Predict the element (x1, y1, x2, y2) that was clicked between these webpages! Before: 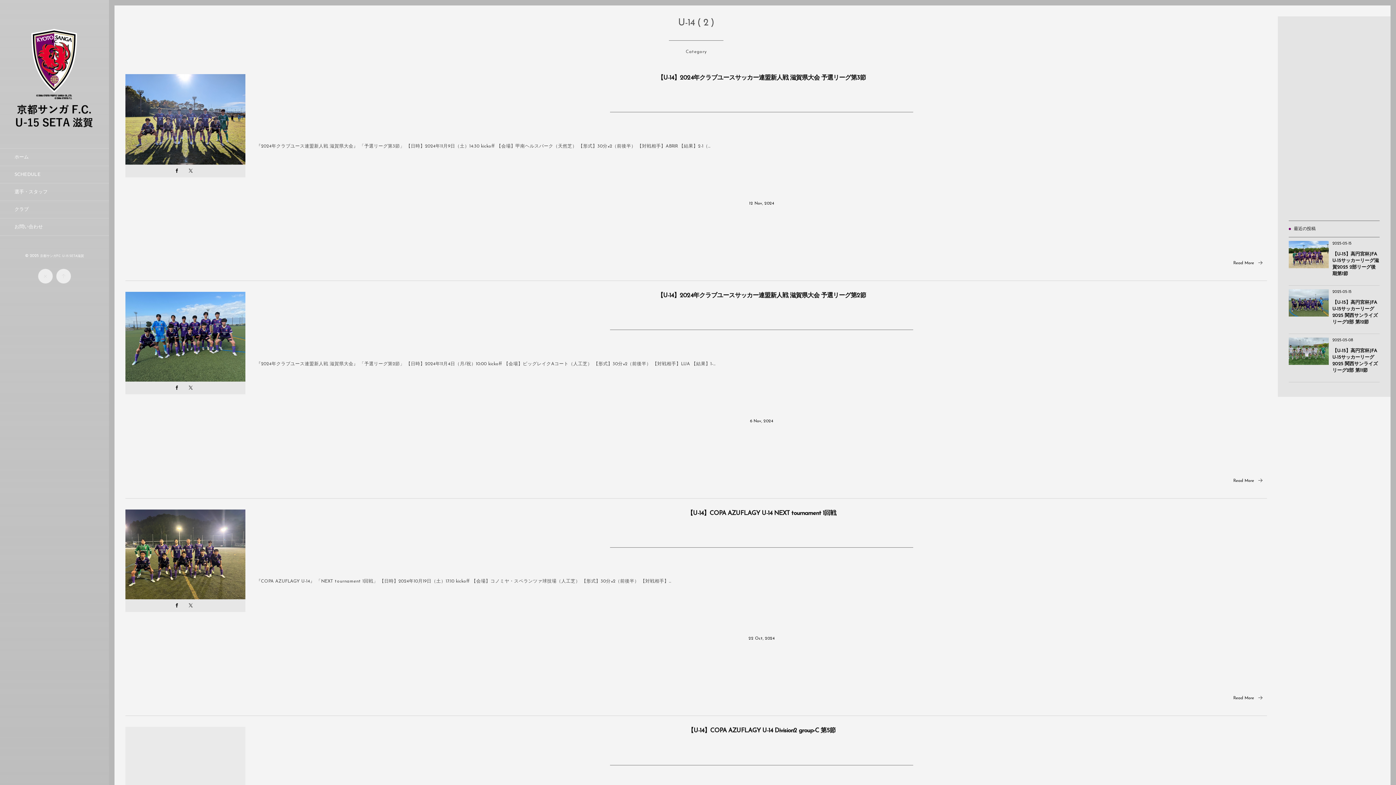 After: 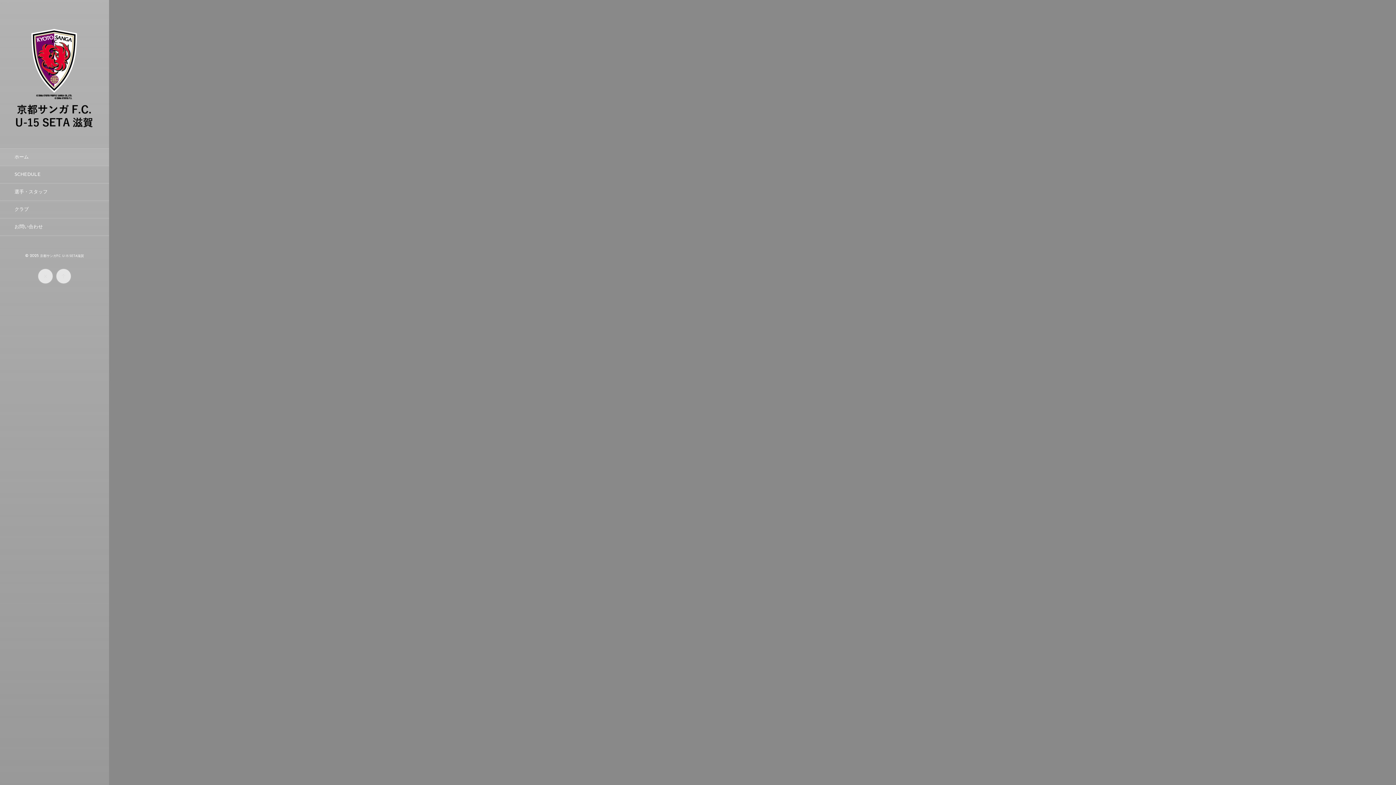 Action: label: 京都サンガF.C. U-15 SETA滋賀 bbox: (40, 254, 84, 258)